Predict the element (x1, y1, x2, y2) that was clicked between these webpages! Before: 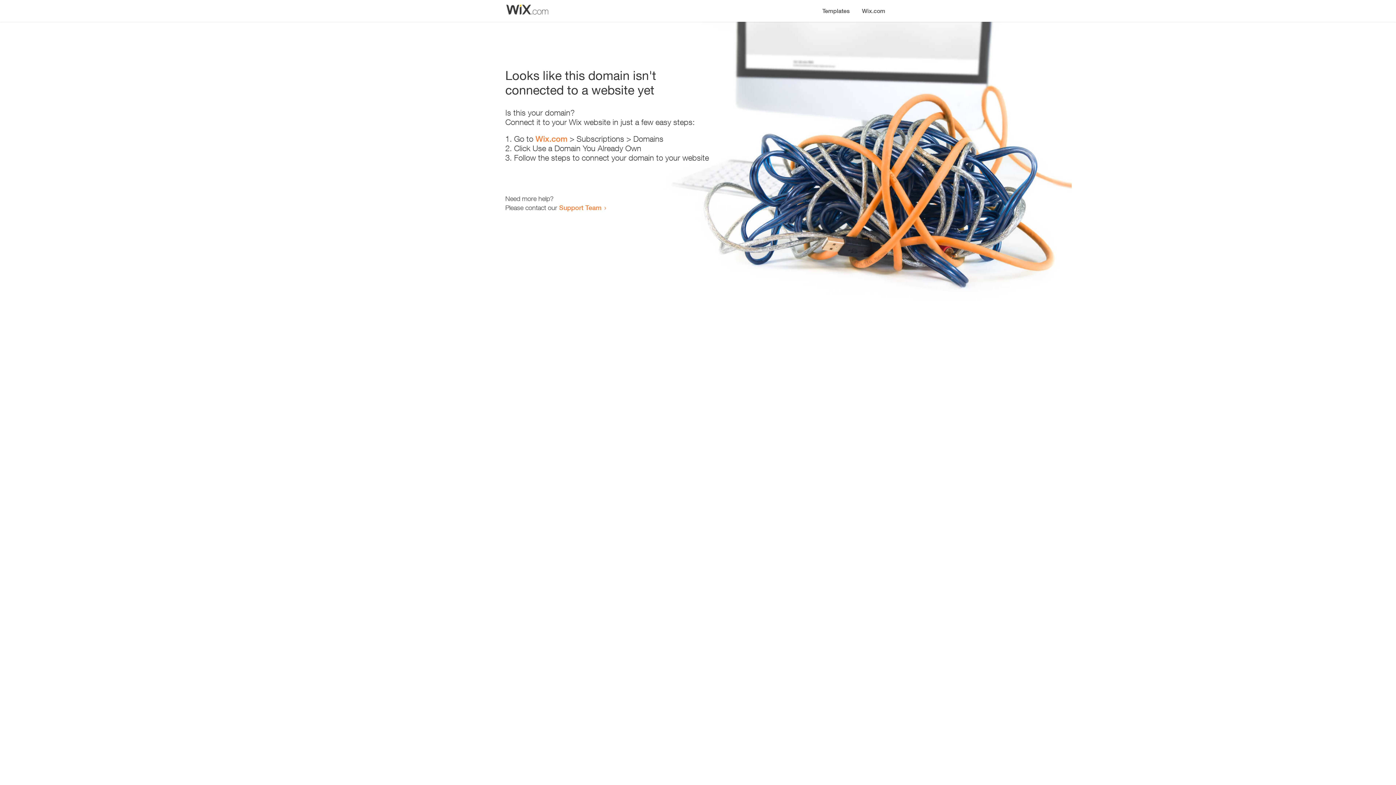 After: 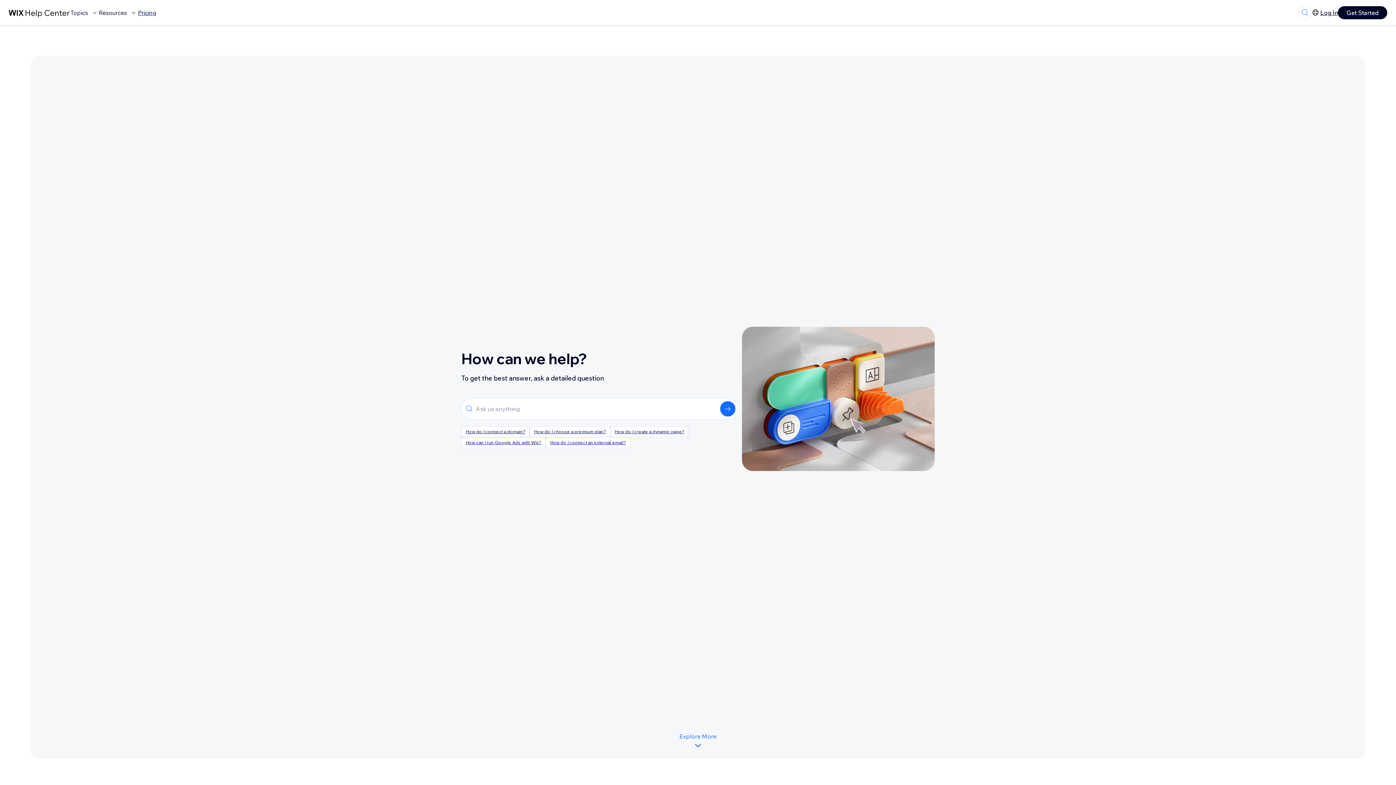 Action: bbox: (559, 203, 601, 211) label: Support Team